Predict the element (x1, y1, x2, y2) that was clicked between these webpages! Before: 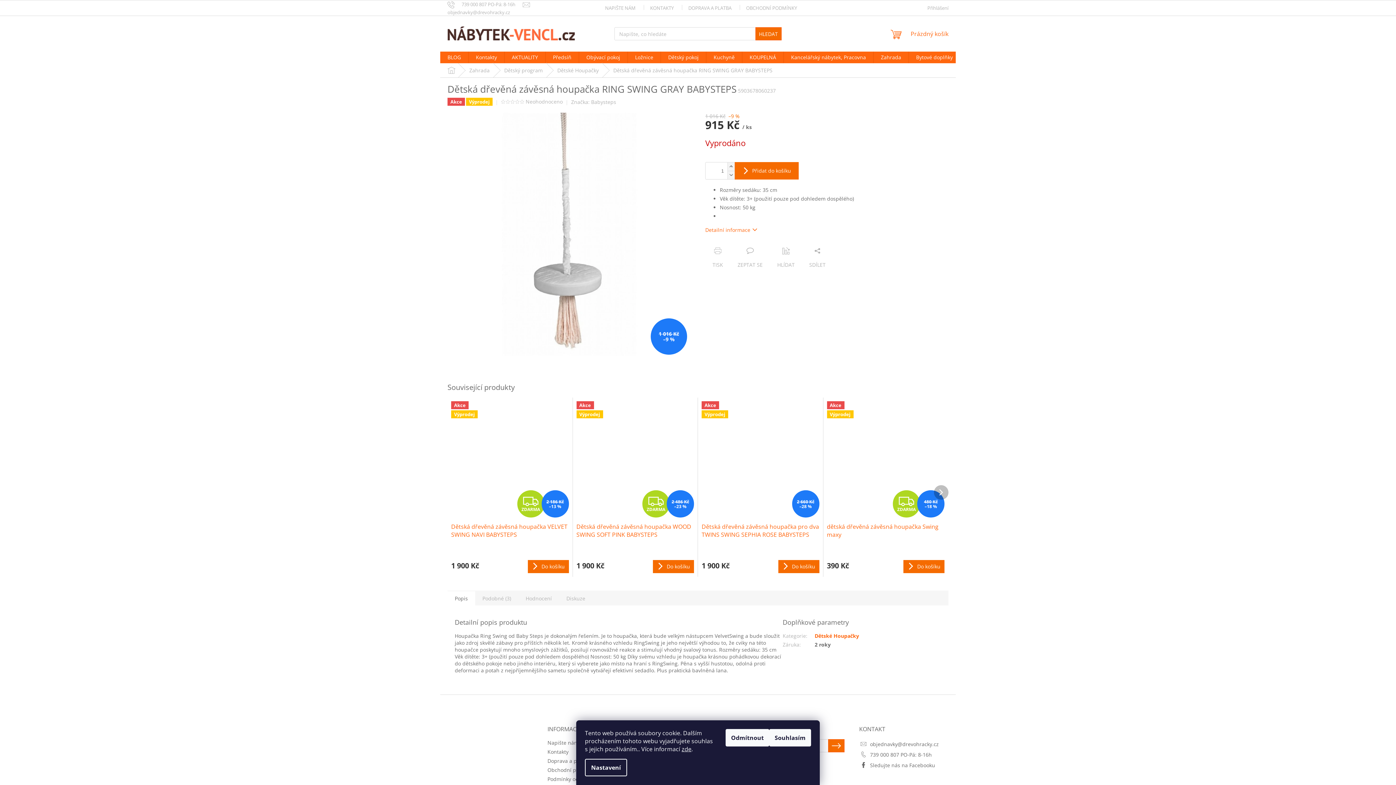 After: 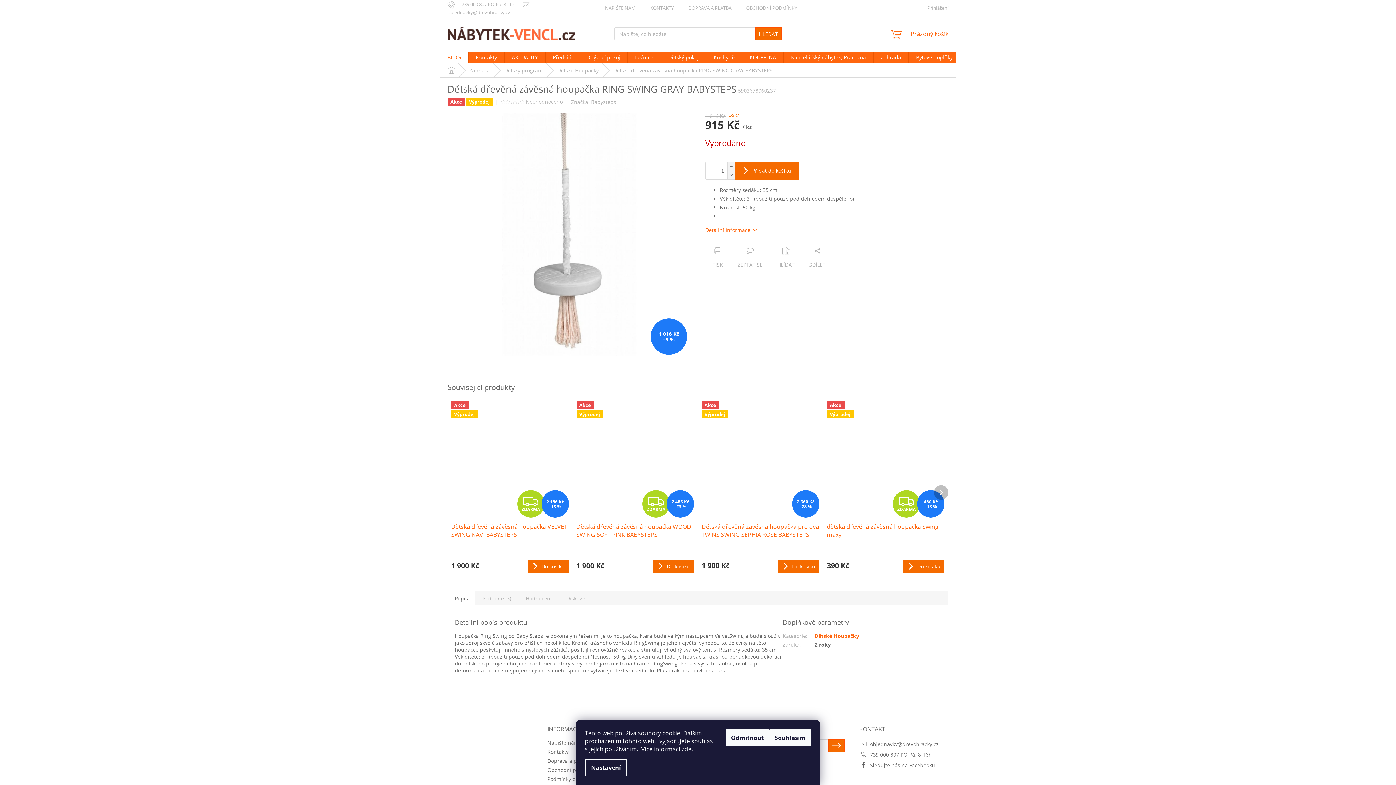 Action: label: BLOG bbox: (440, 51, 468, 63)